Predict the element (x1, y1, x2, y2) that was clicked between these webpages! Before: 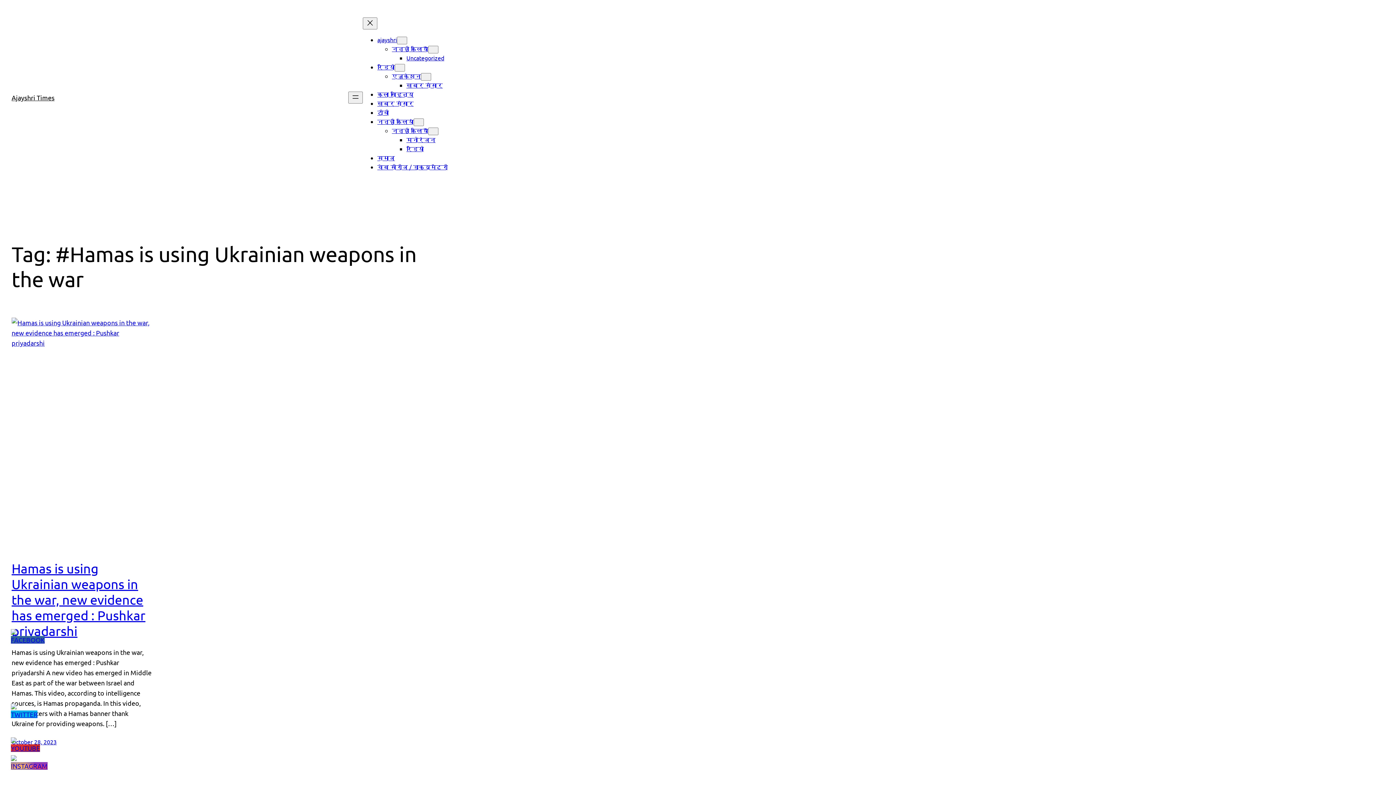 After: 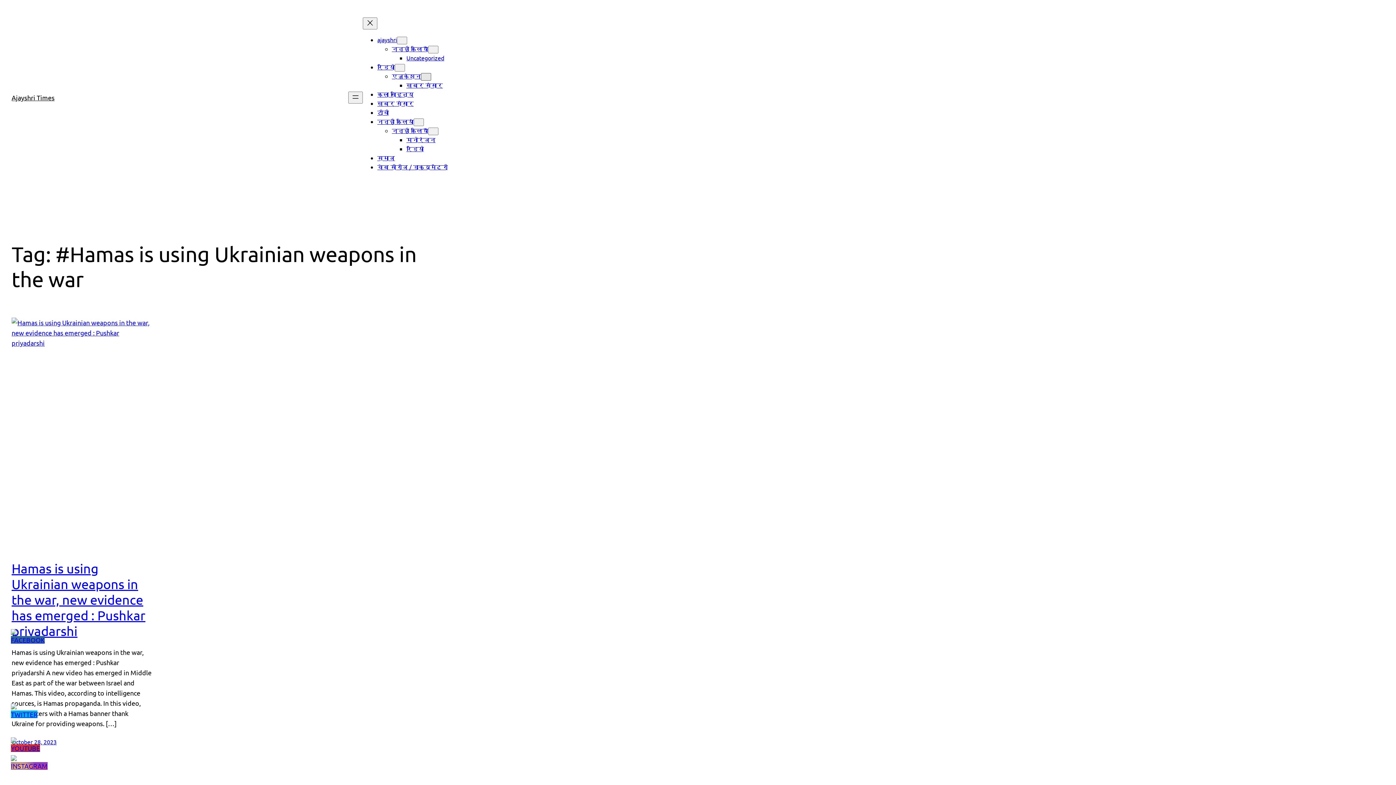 Action: bbox: (421, 73, 431, 80) label: एजुकेशन submenu